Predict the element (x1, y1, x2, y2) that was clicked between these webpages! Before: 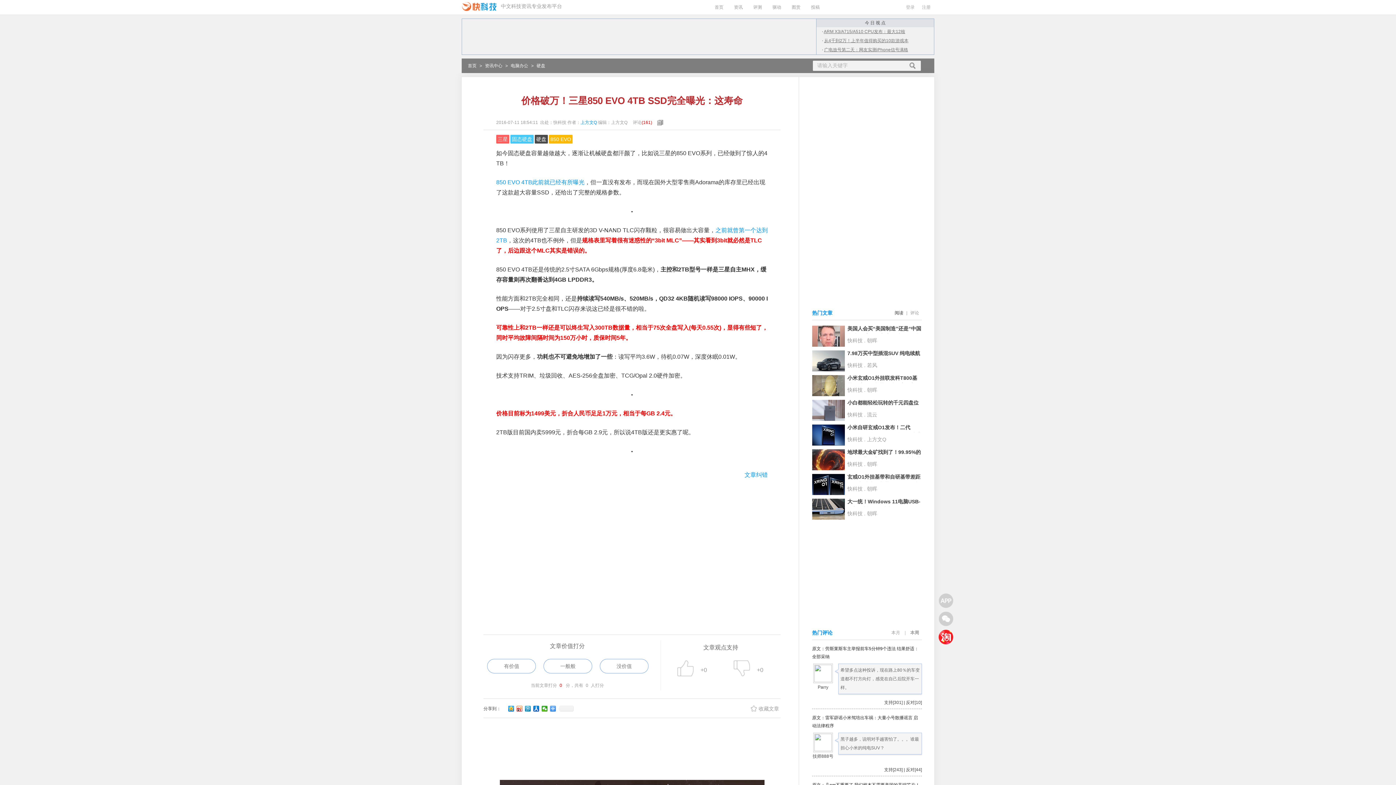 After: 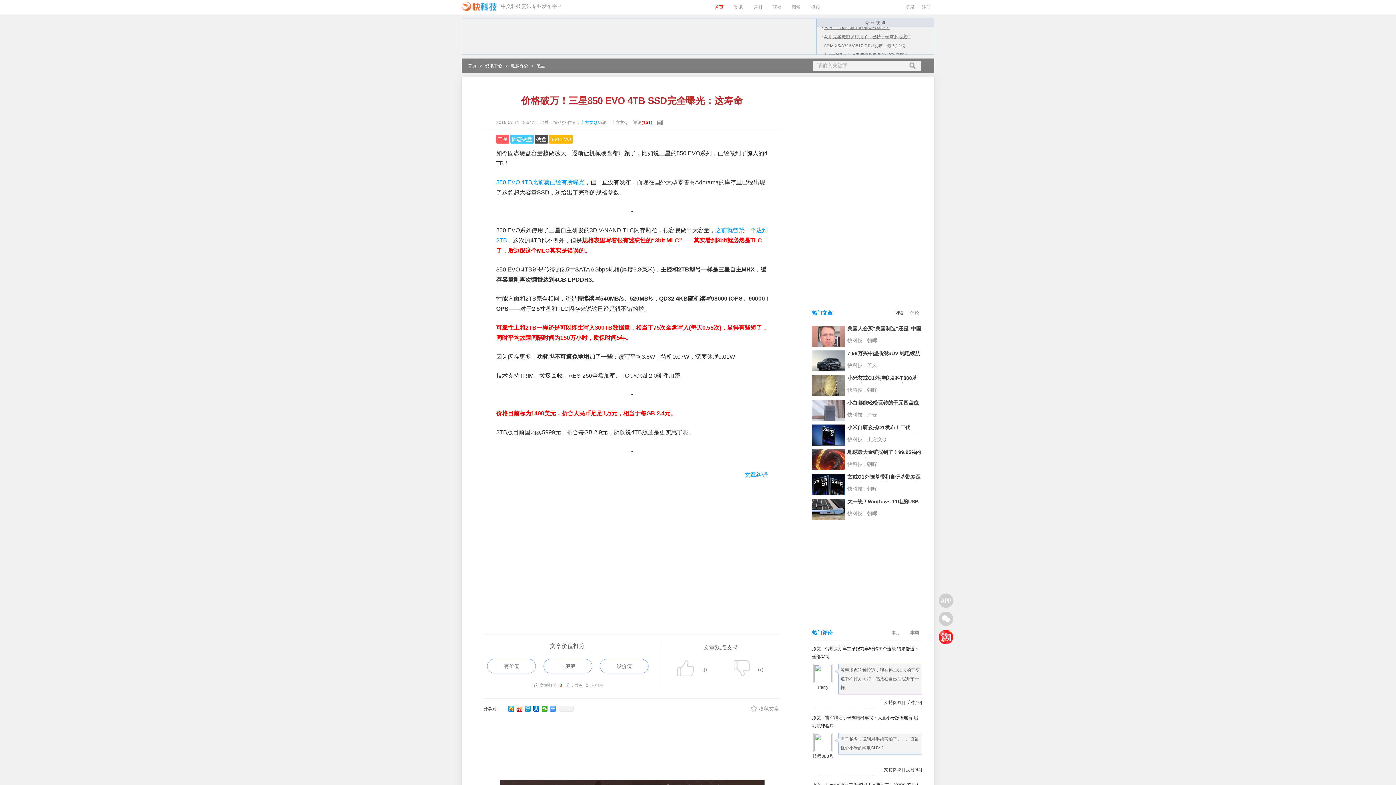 Action: label: 首页 bbox: (705, 0, 723, 14)